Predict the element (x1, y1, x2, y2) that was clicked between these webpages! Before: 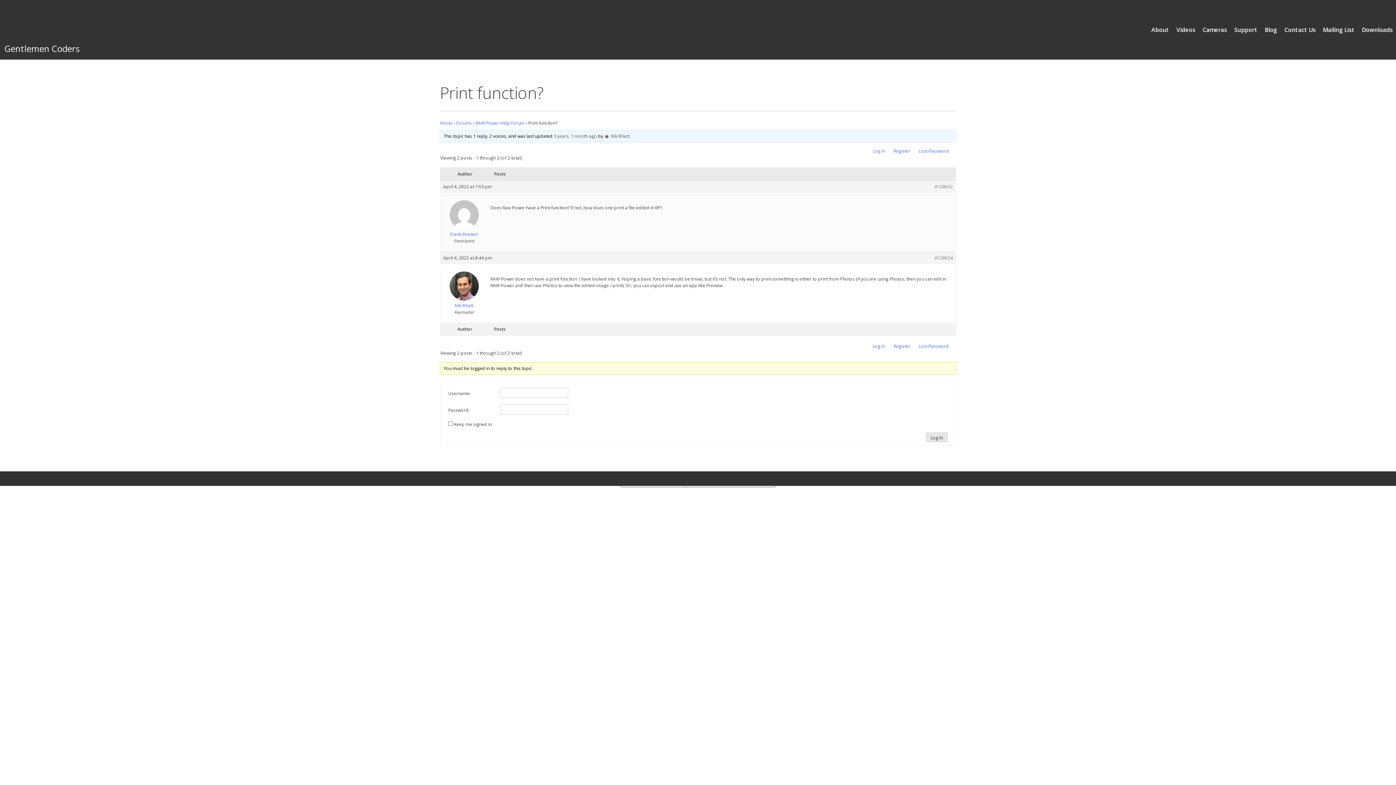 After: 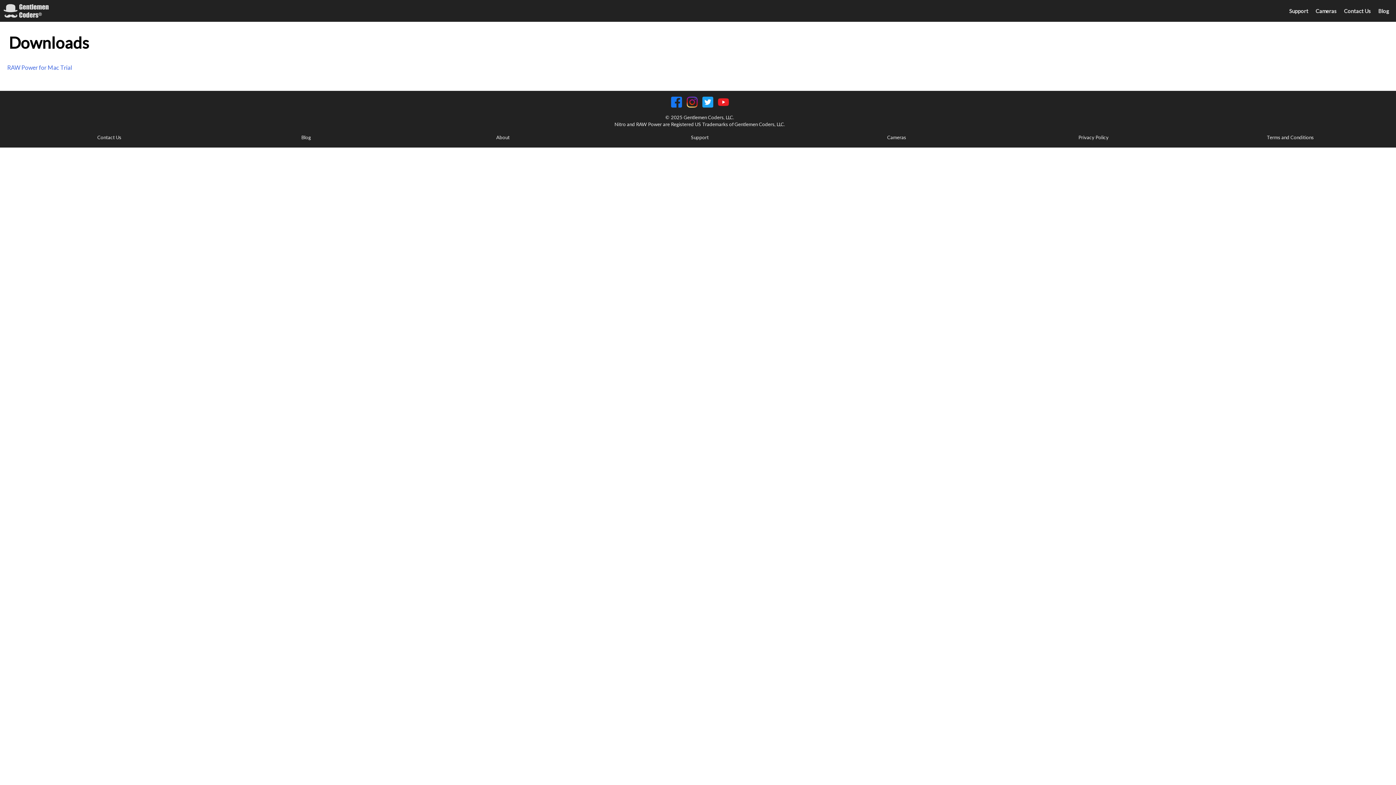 Action: label: Downloads bbox: (1362, 25, 1393, 34)